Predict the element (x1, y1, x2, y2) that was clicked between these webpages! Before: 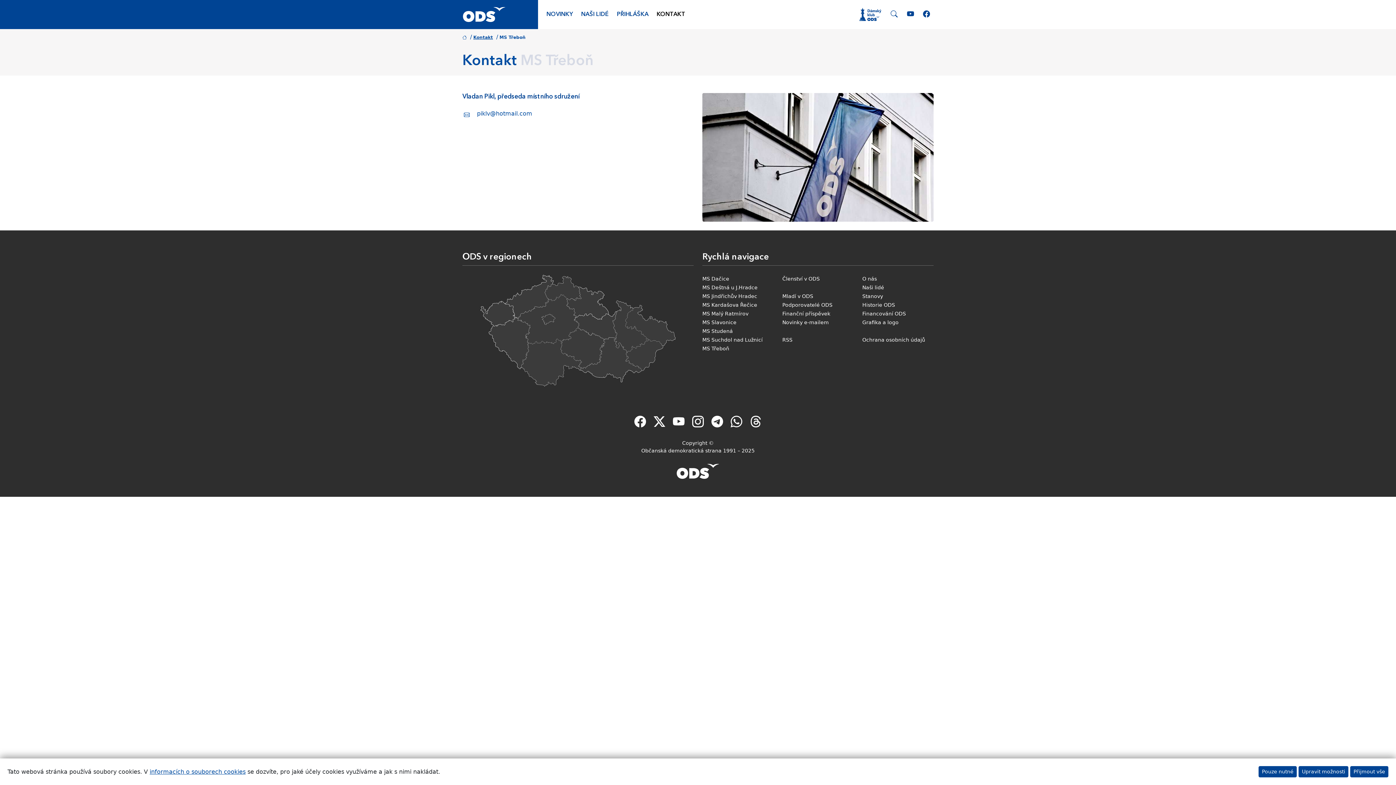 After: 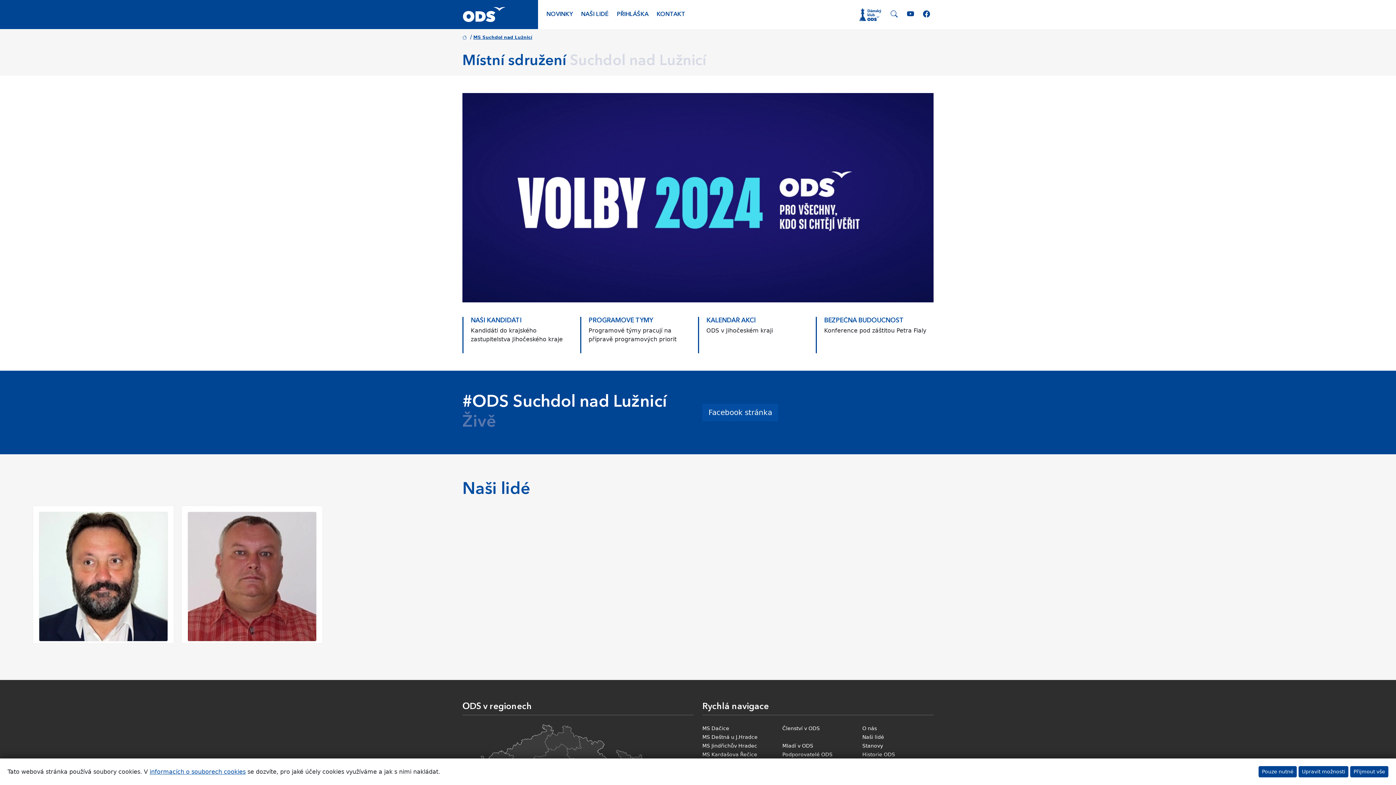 Action: bbox: (702, 336, 762, 343) label: MS Suchdol nad Lužnicí